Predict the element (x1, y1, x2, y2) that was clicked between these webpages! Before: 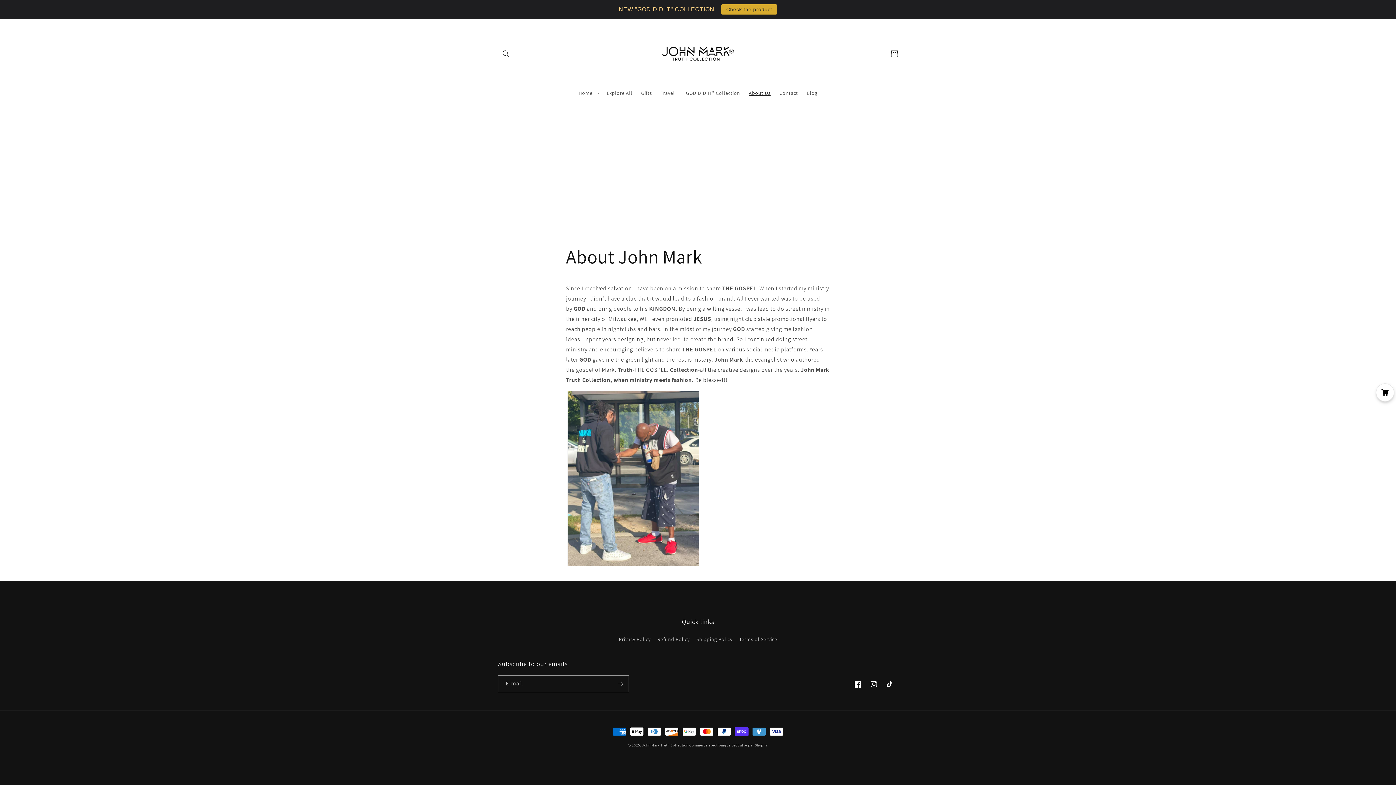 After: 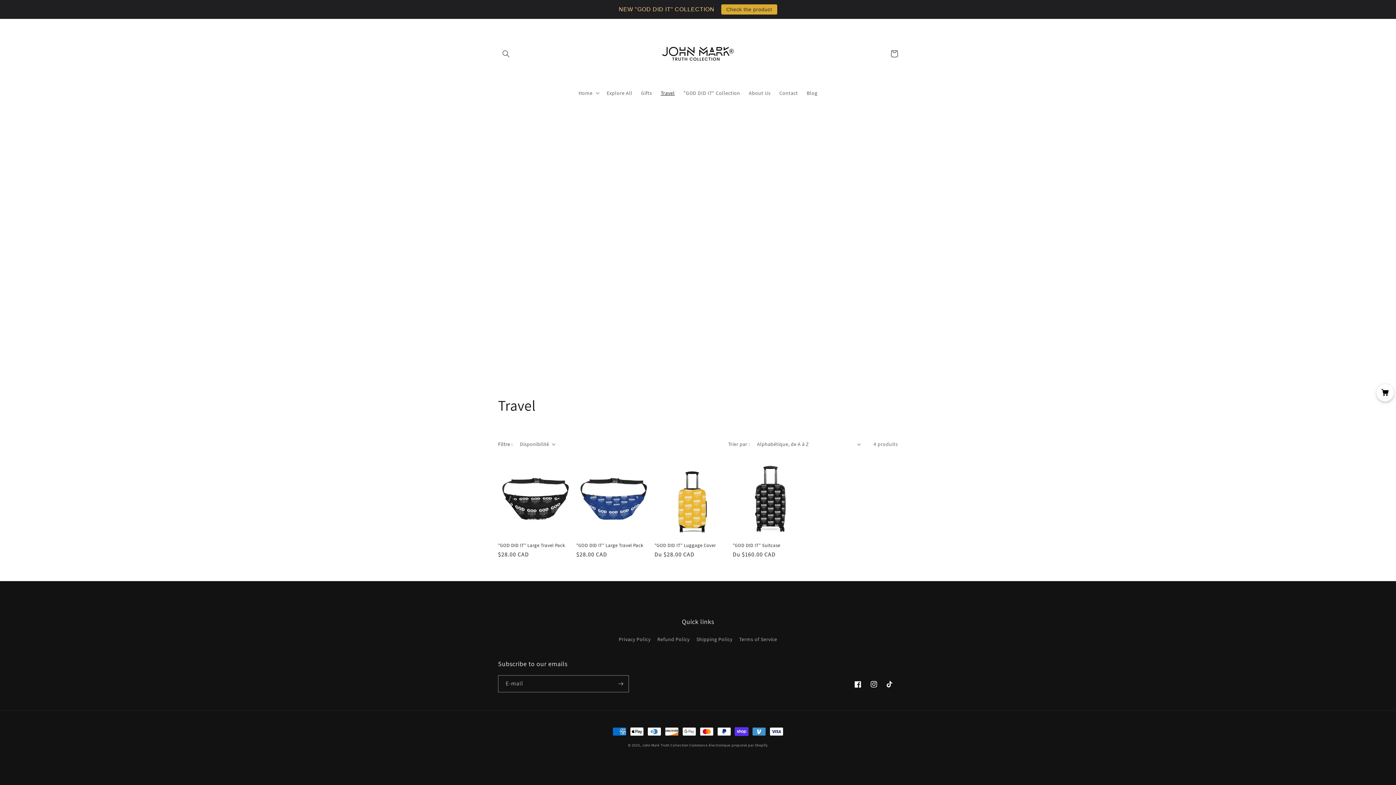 Action: label: Travel bbox: (656, 85, 679, 100)